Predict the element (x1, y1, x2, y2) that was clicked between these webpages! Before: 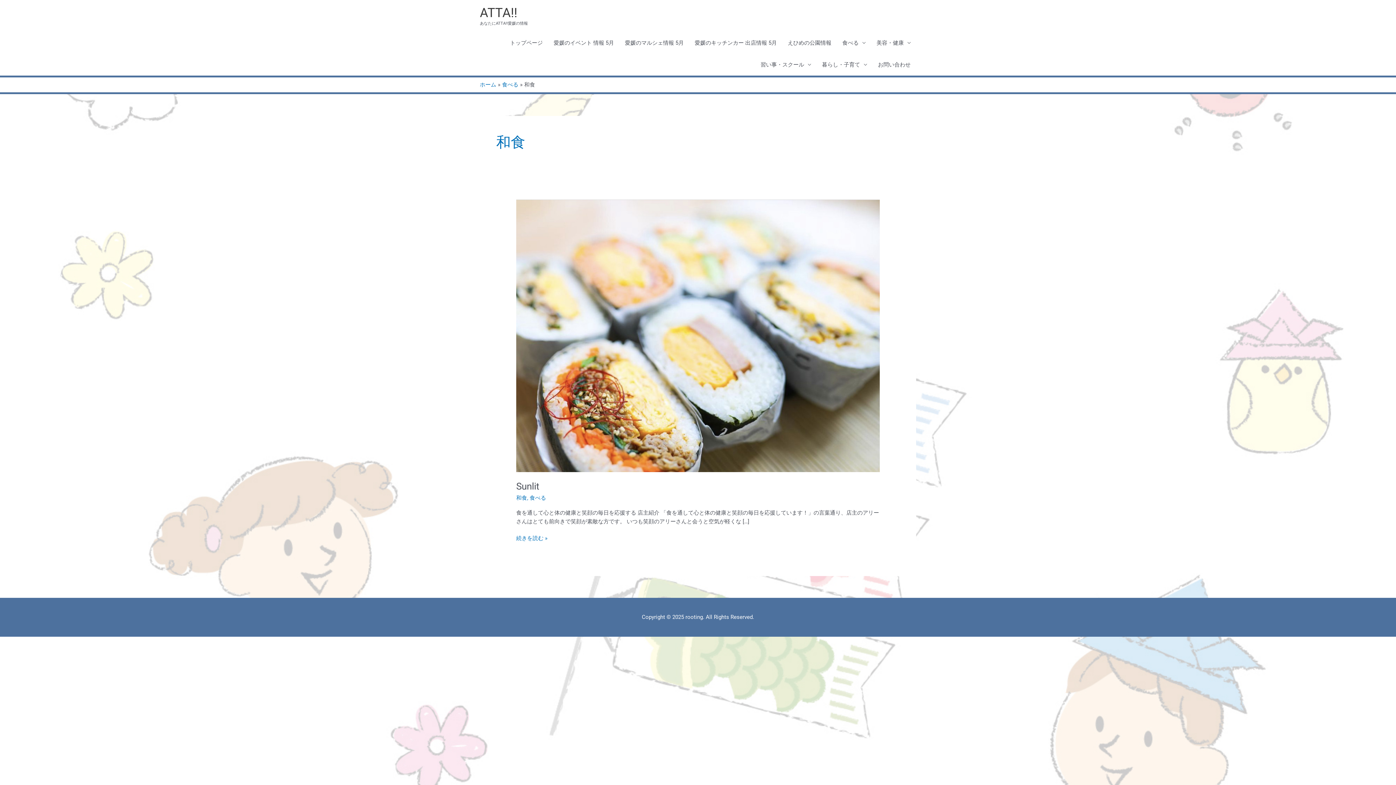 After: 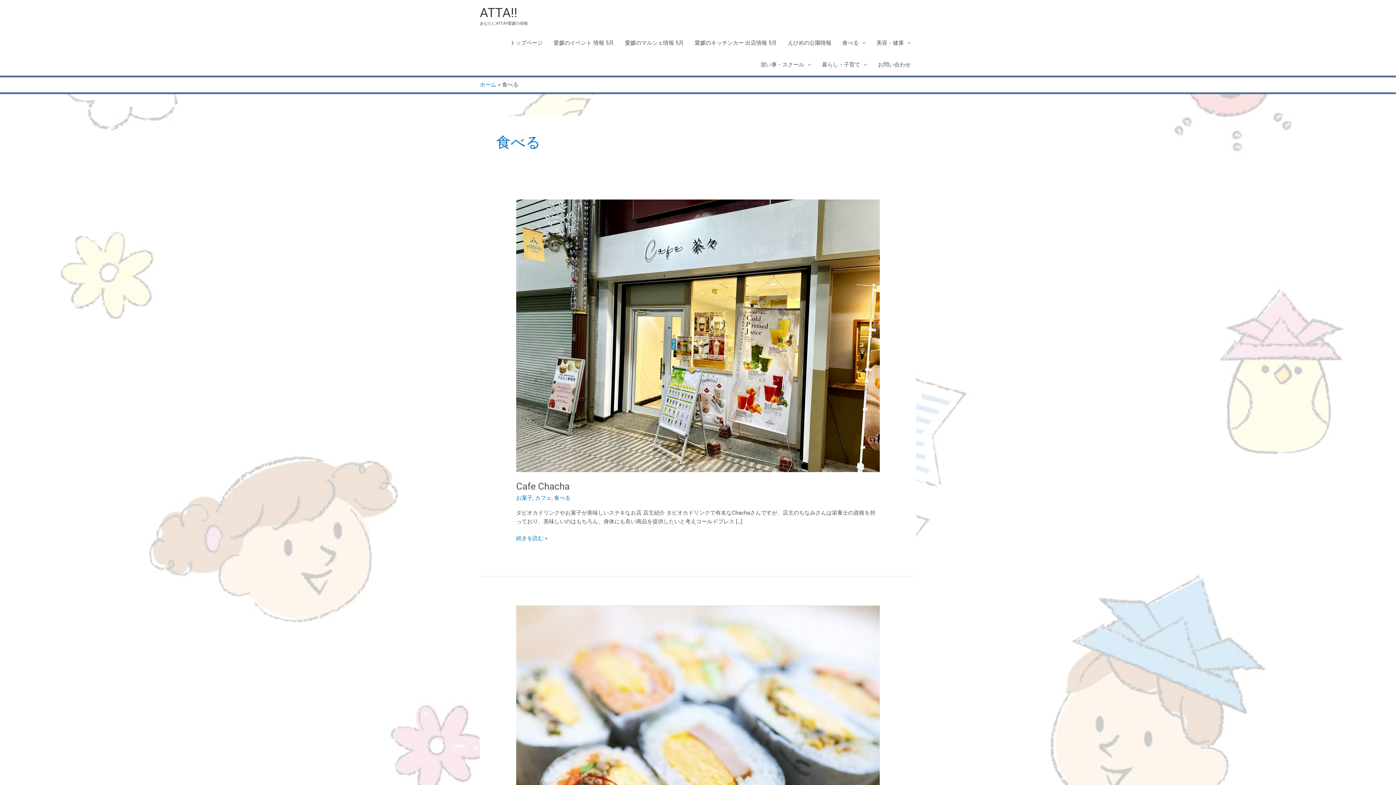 Action: label: 食べる bbox: (502, 81, 518, 88)